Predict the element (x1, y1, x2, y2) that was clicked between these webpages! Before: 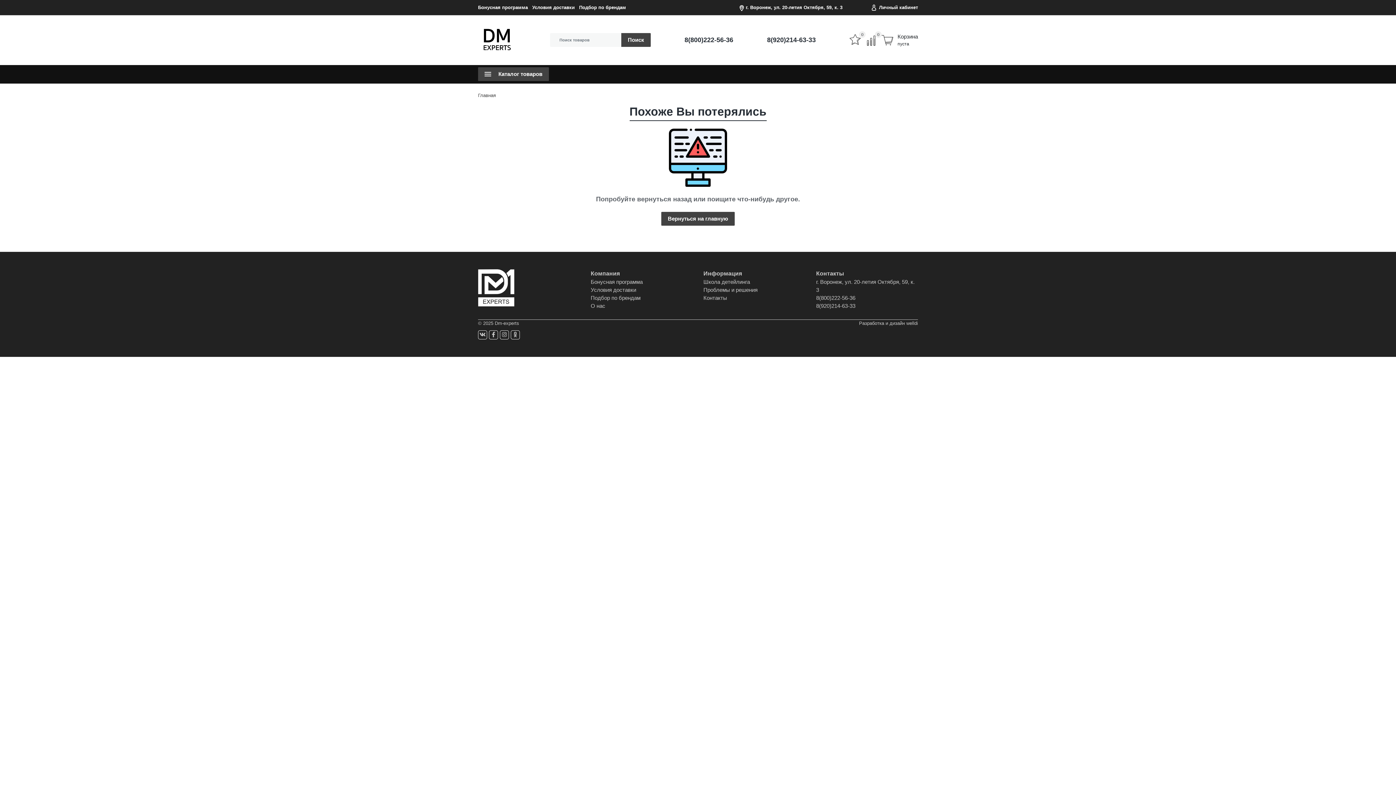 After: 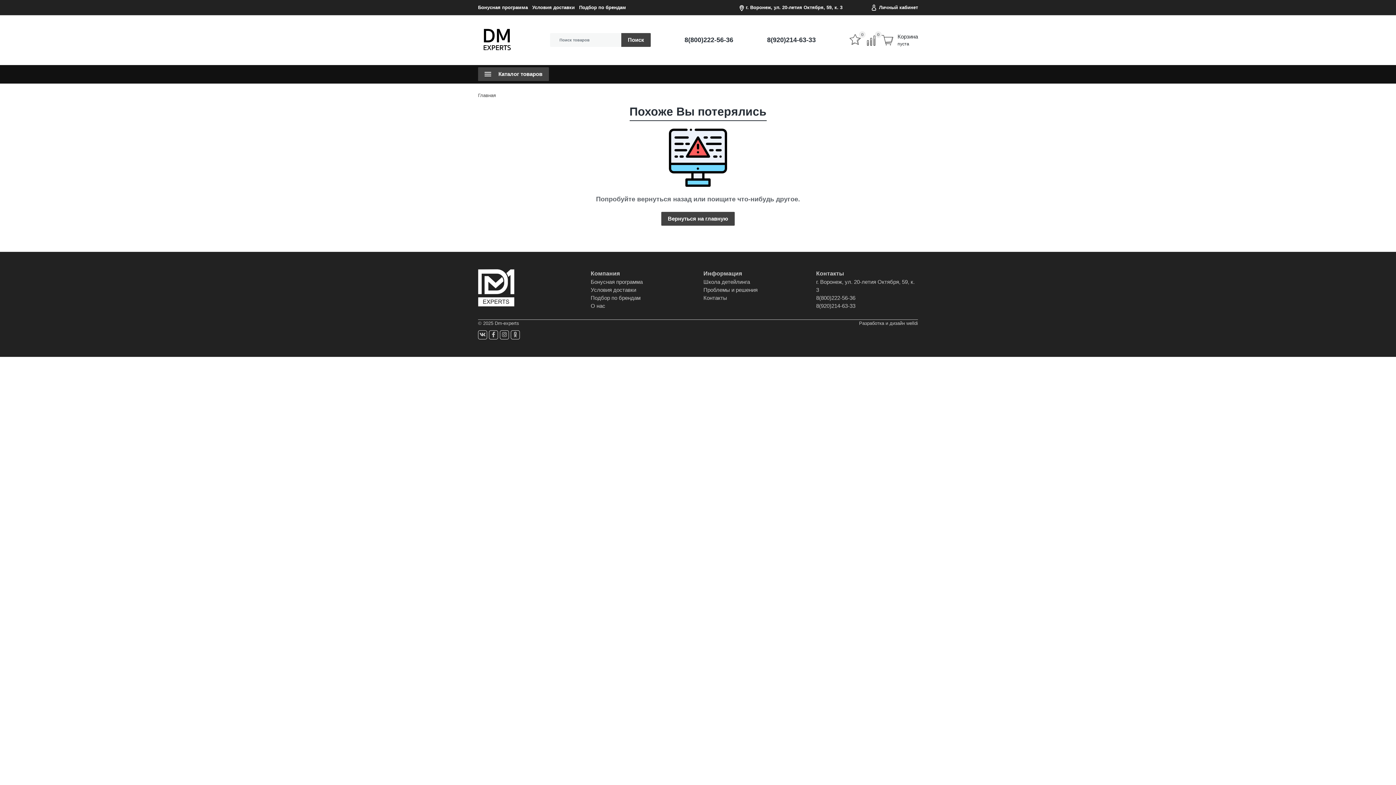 Action: bbox: (767, 35, 816, 45) label: 8(920)214-63-33